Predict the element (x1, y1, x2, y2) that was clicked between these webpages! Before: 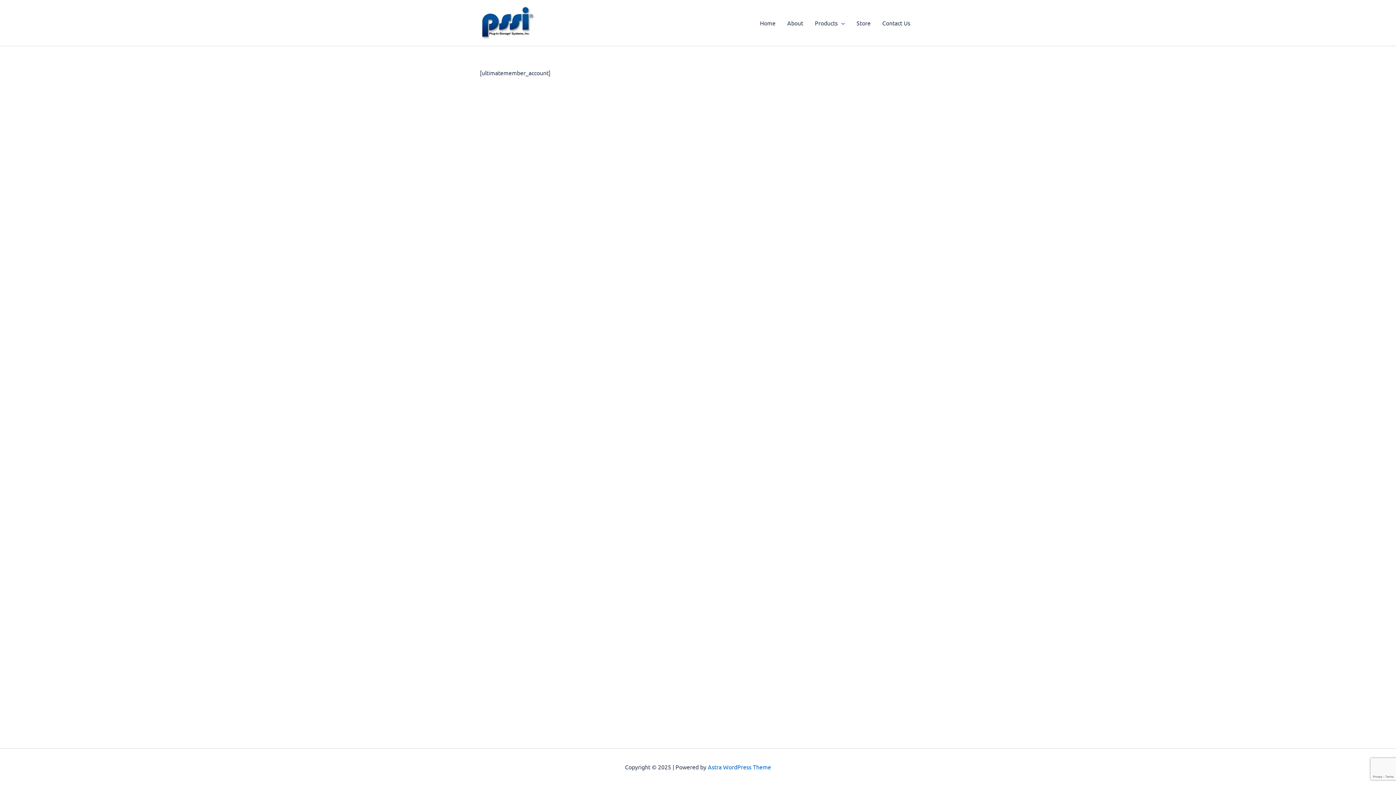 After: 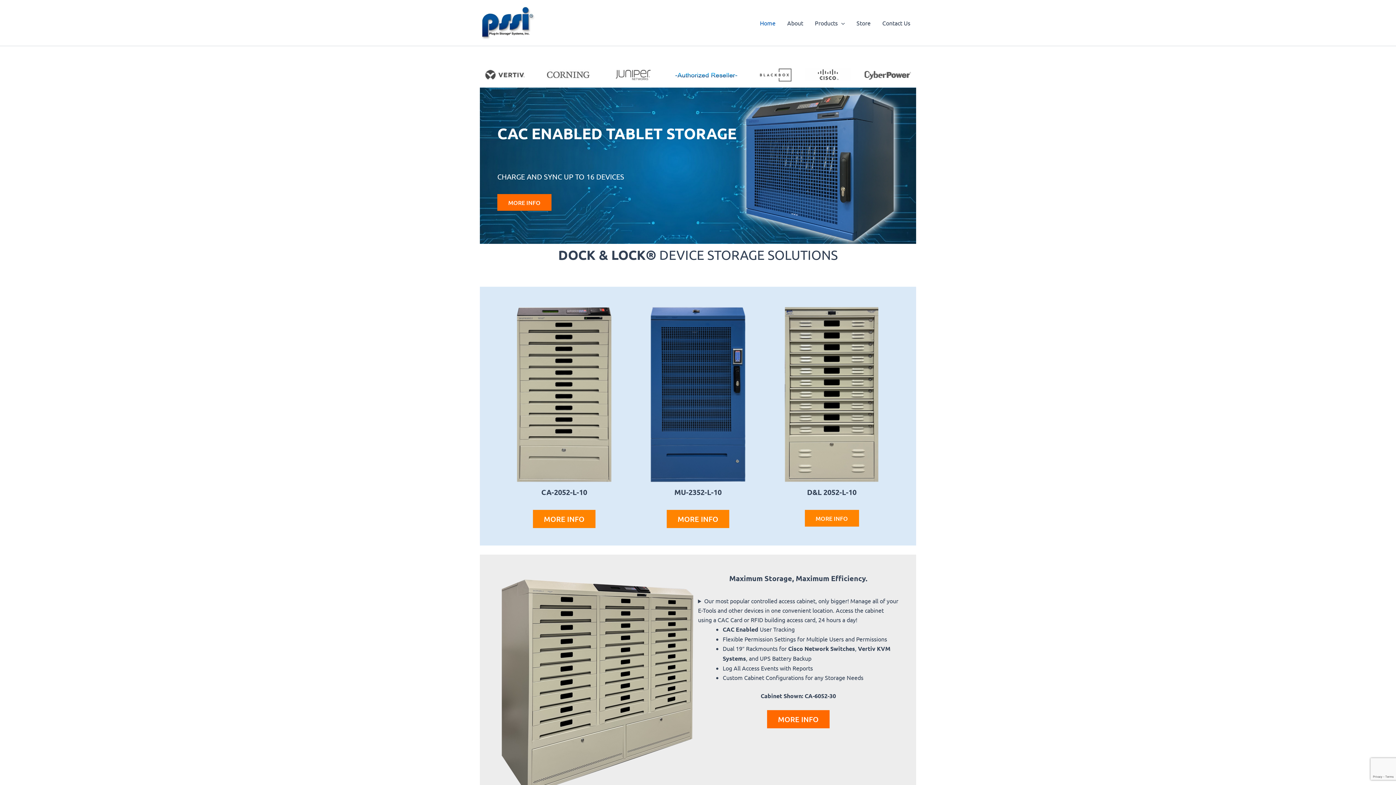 Action: bbox: (754, 8, 781, 37) label: Home